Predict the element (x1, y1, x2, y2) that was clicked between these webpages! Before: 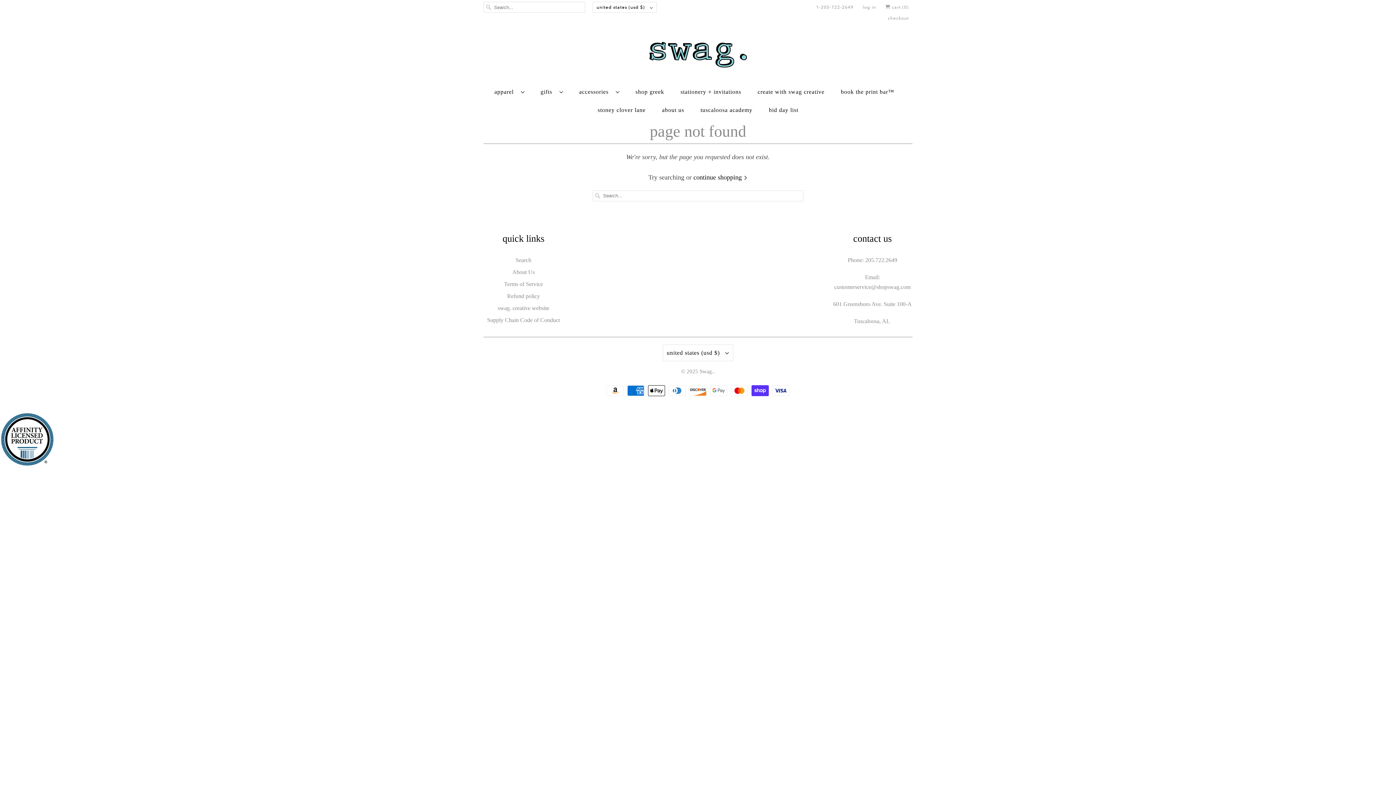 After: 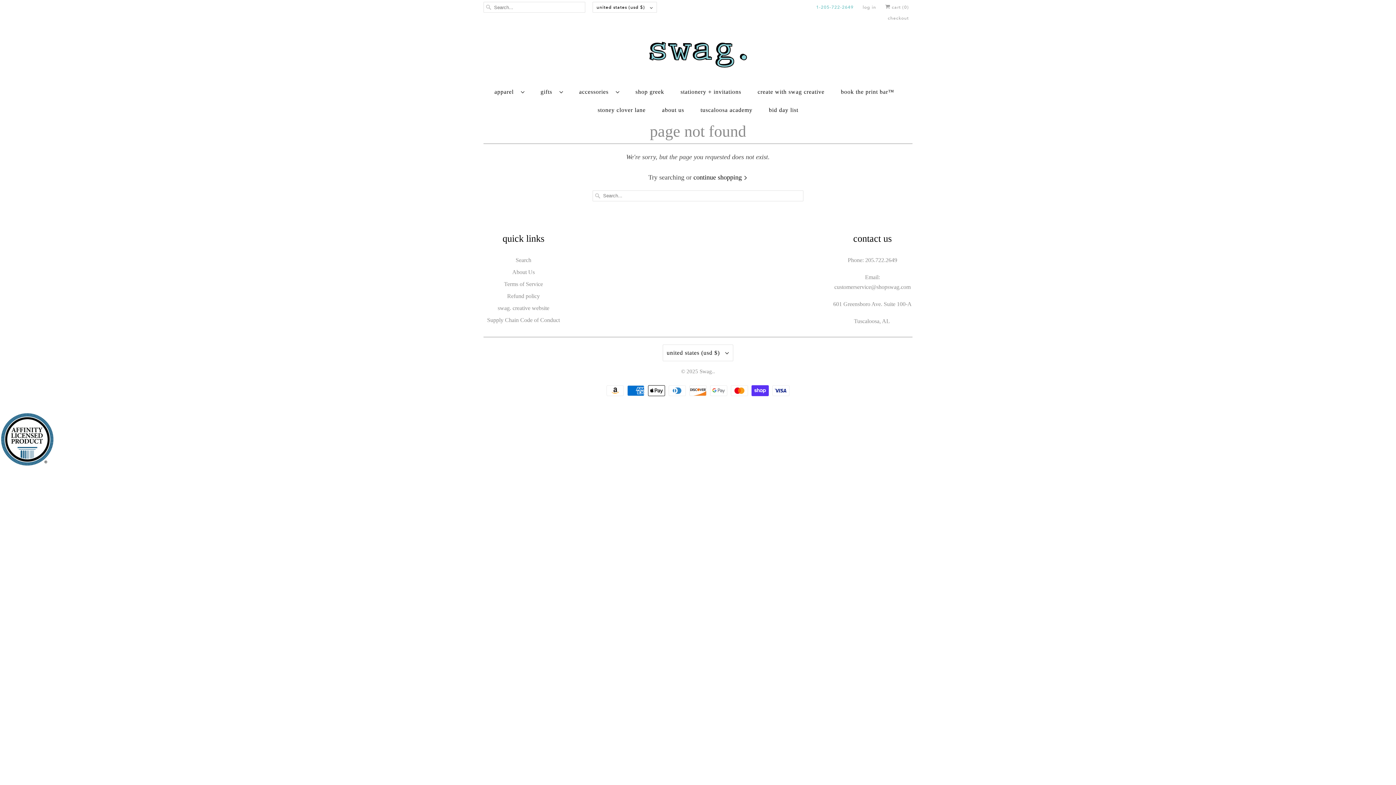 Action: bbox: (816, 1, 853, 12) label: 1-205-722-2649